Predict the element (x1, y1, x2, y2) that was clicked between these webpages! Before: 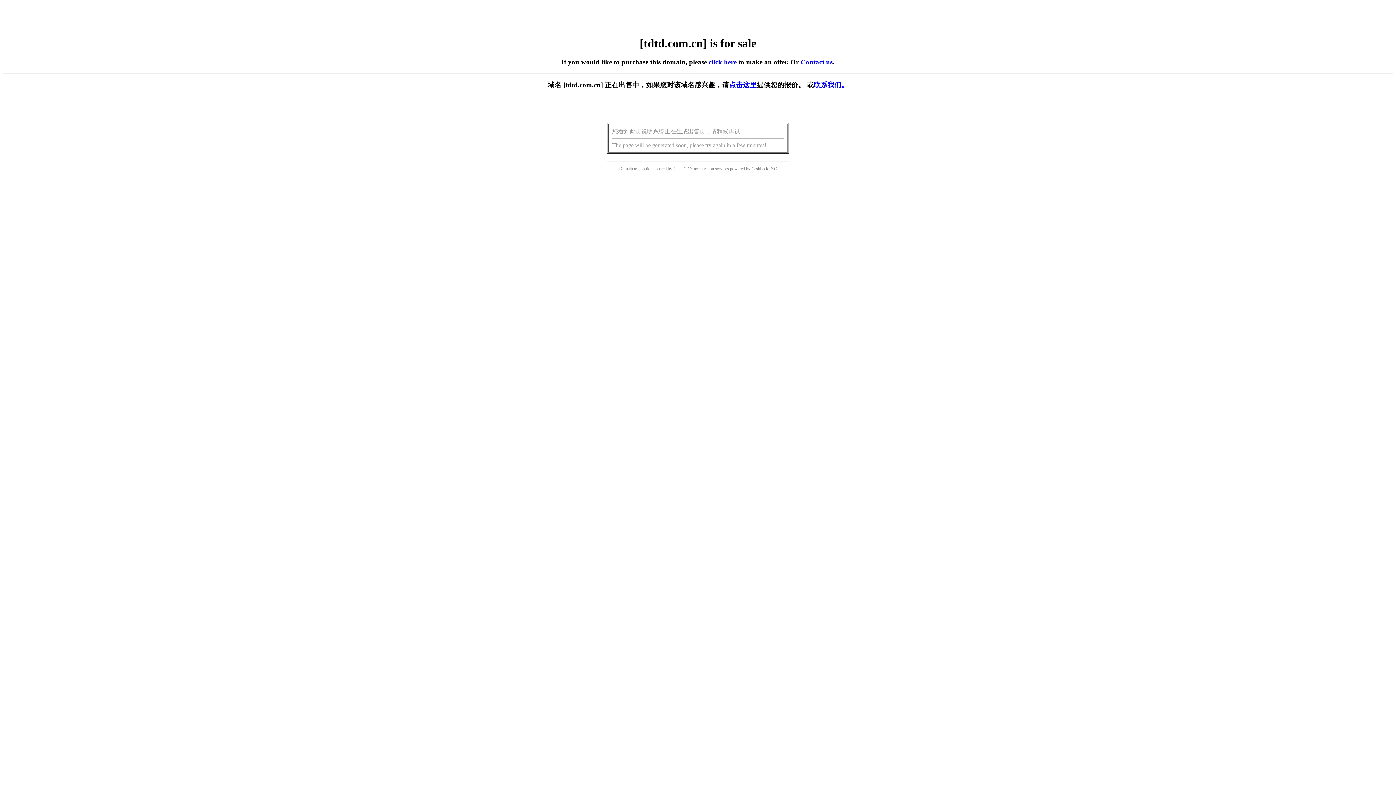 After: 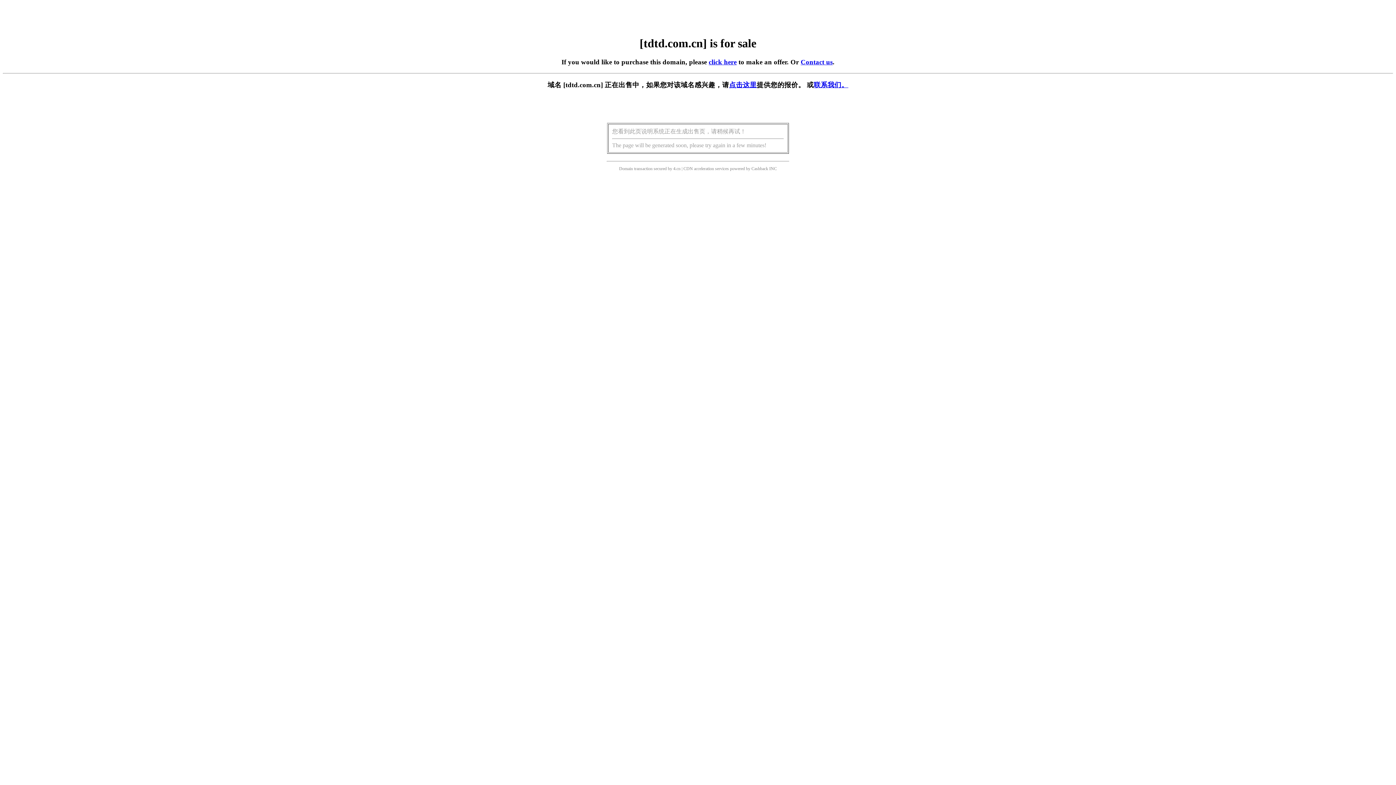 Action: bbox: (729, 81, 756, 88) label: 点击这里